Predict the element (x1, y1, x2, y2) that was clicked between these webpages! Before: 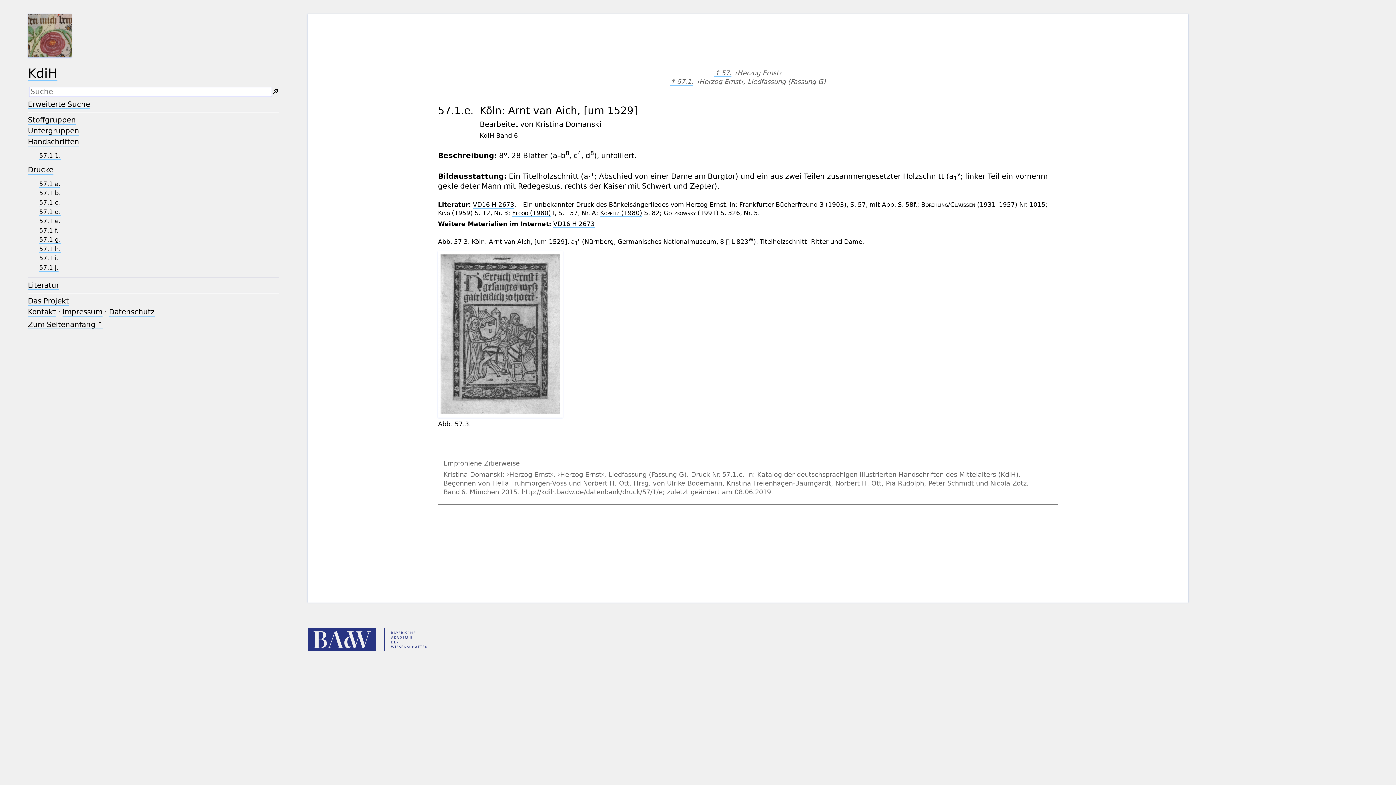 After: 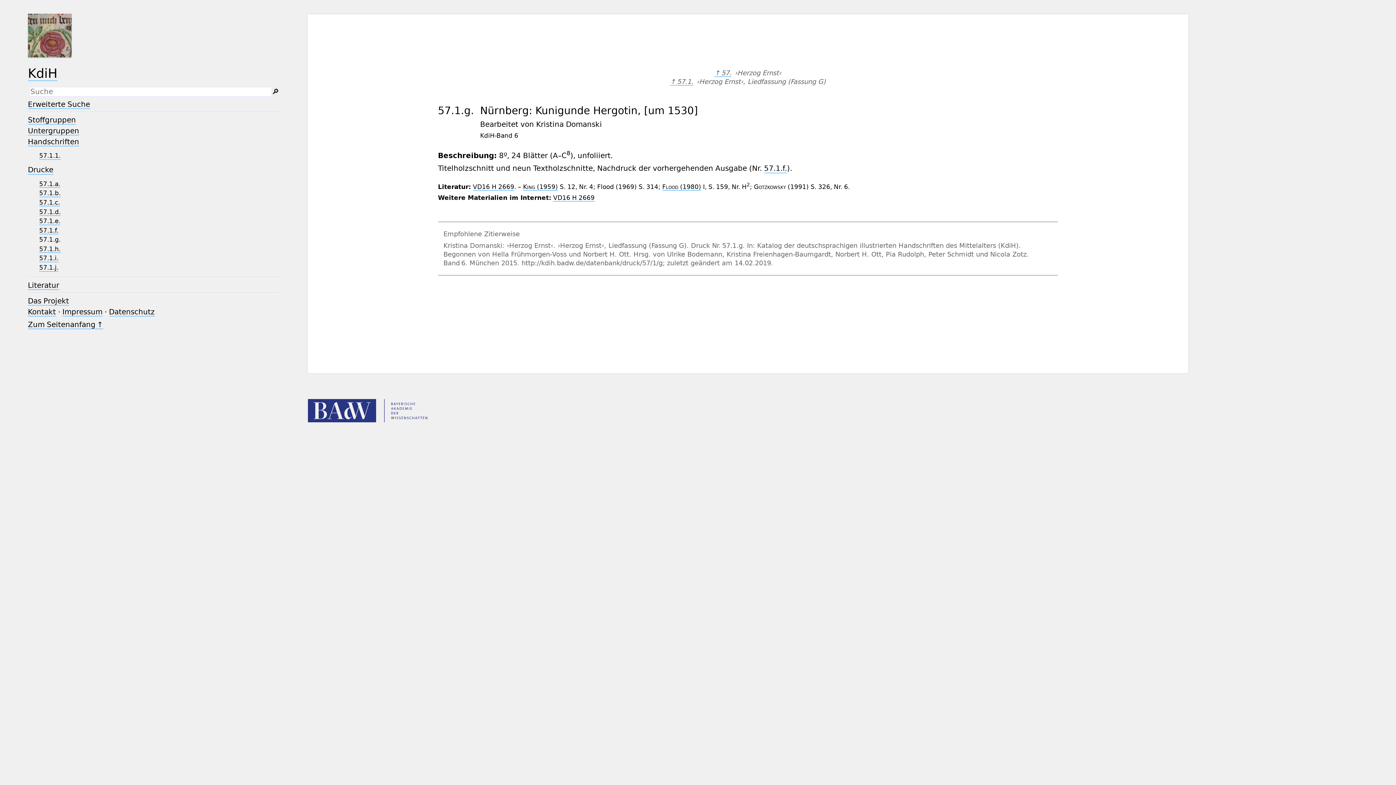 Action: bbox: (39, 236, 60, 243) label: 57.1.g.